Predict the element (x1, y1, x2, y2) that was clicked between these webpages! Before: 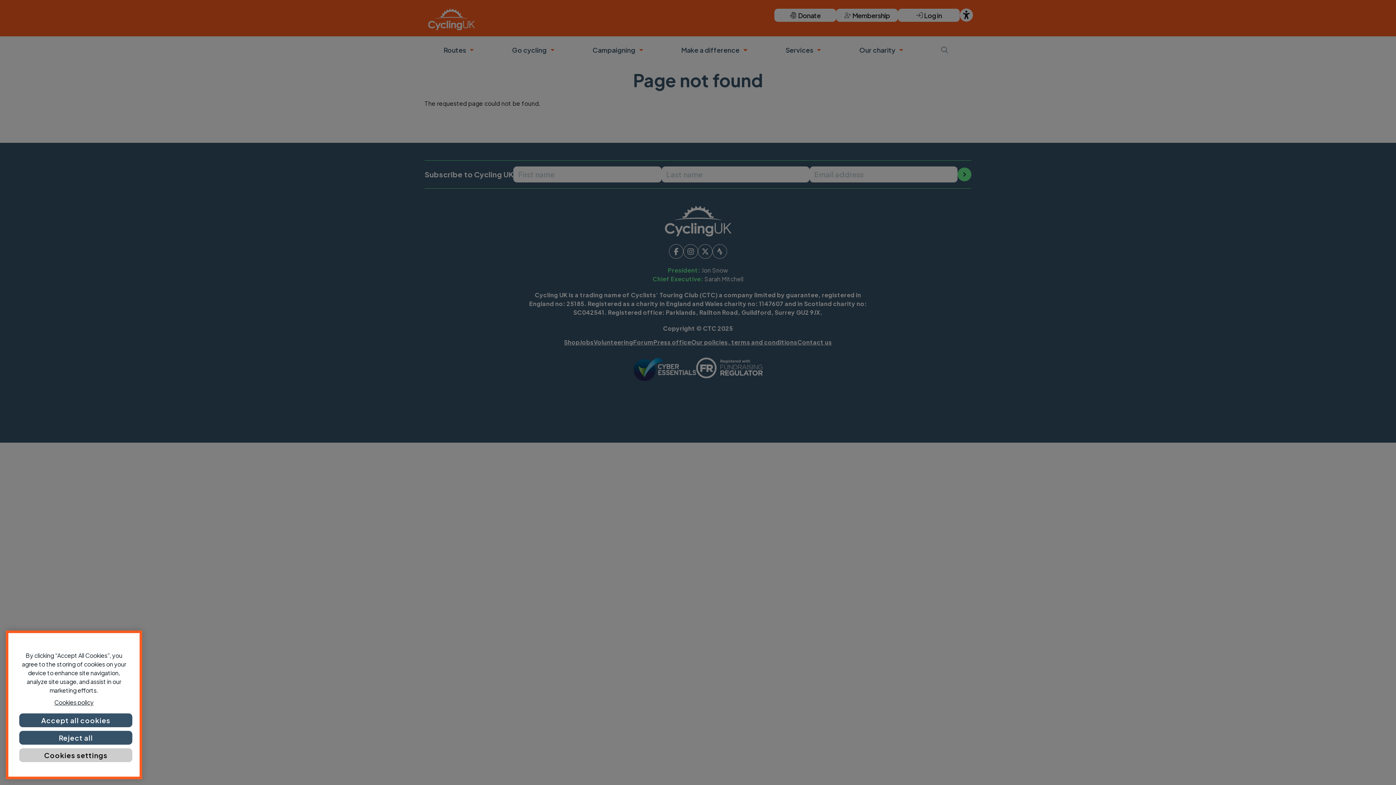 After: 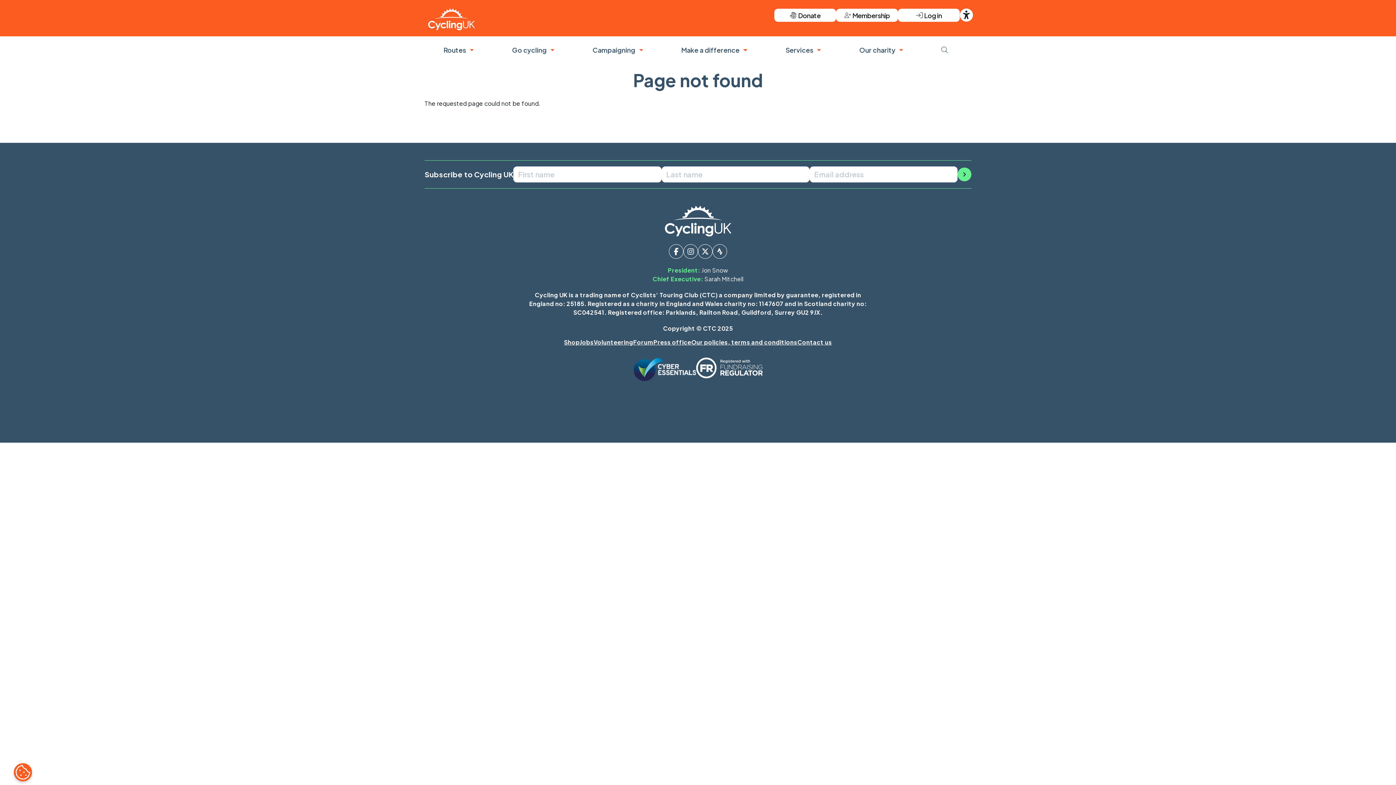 Action: bbox: (19, 721, 132, 735) label: Accept all cookies